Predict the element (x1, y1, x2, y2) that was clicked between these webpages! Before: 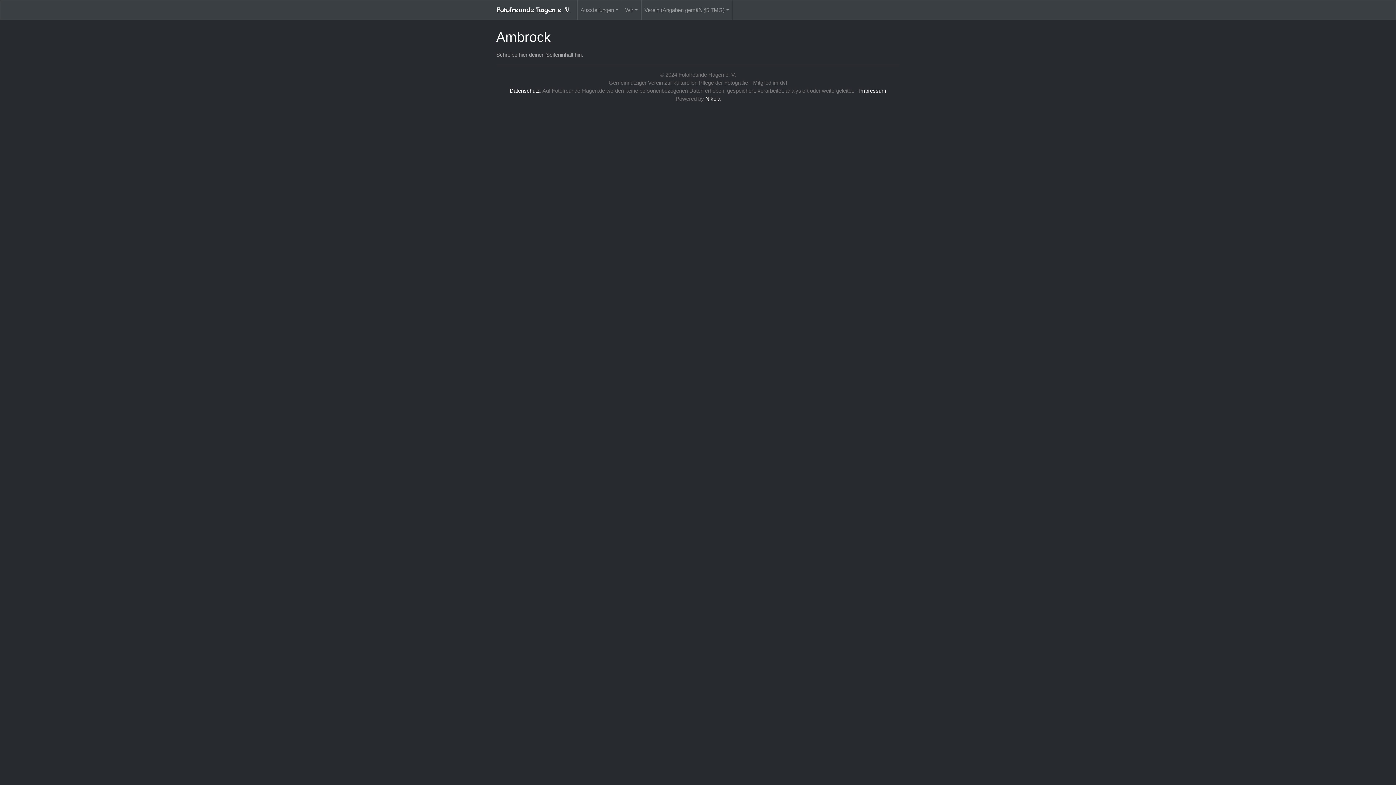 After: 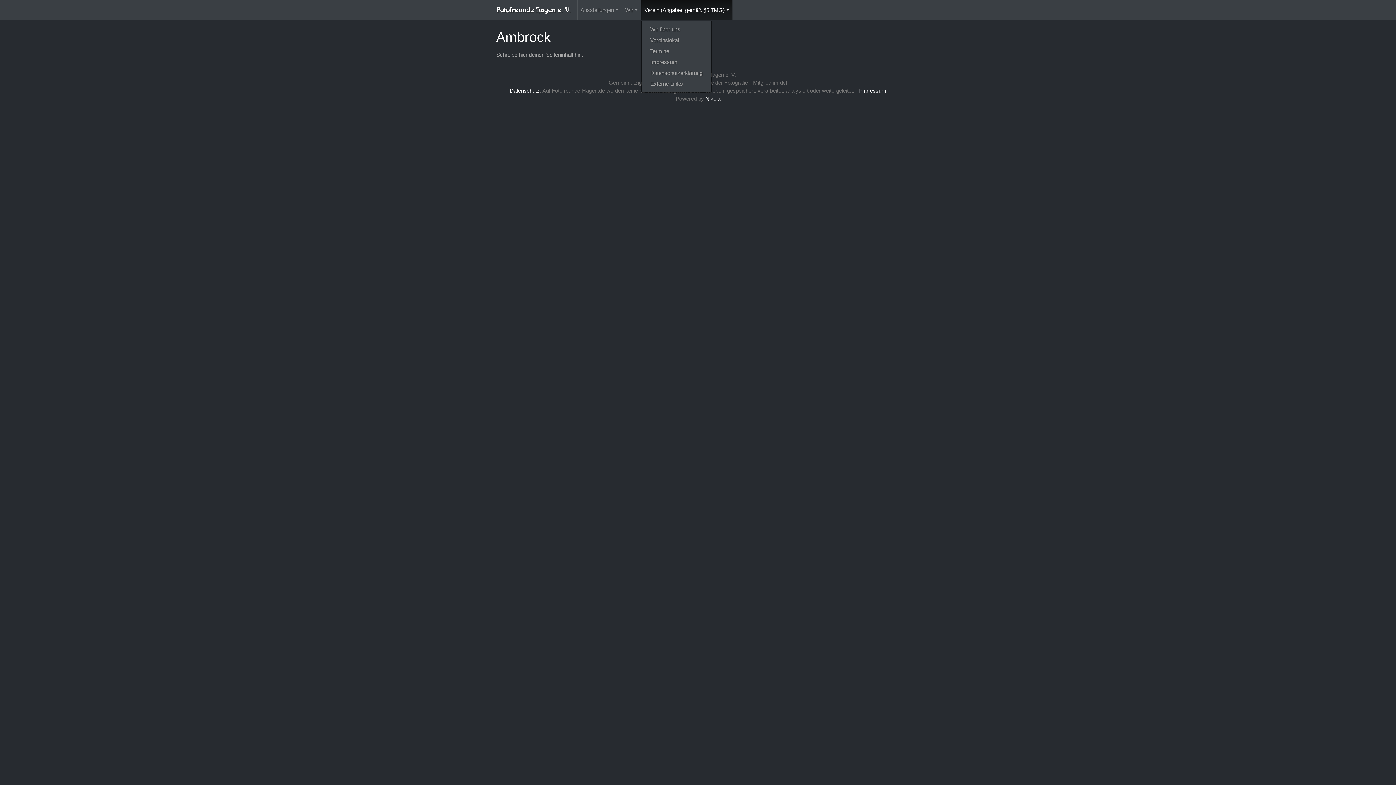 Action: bbox: (641, 0, 732, 20) label: Verein (Angaben gemäß §5 TMG)